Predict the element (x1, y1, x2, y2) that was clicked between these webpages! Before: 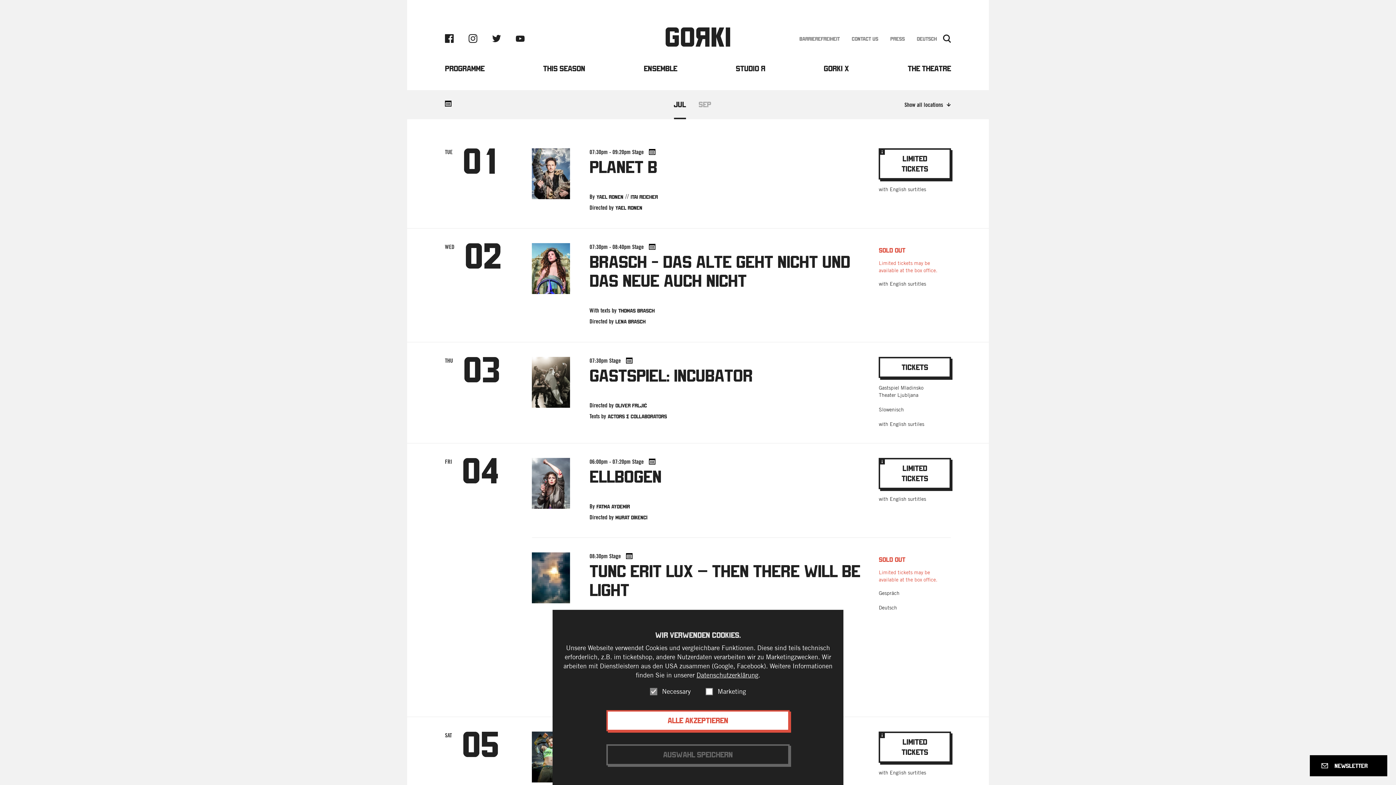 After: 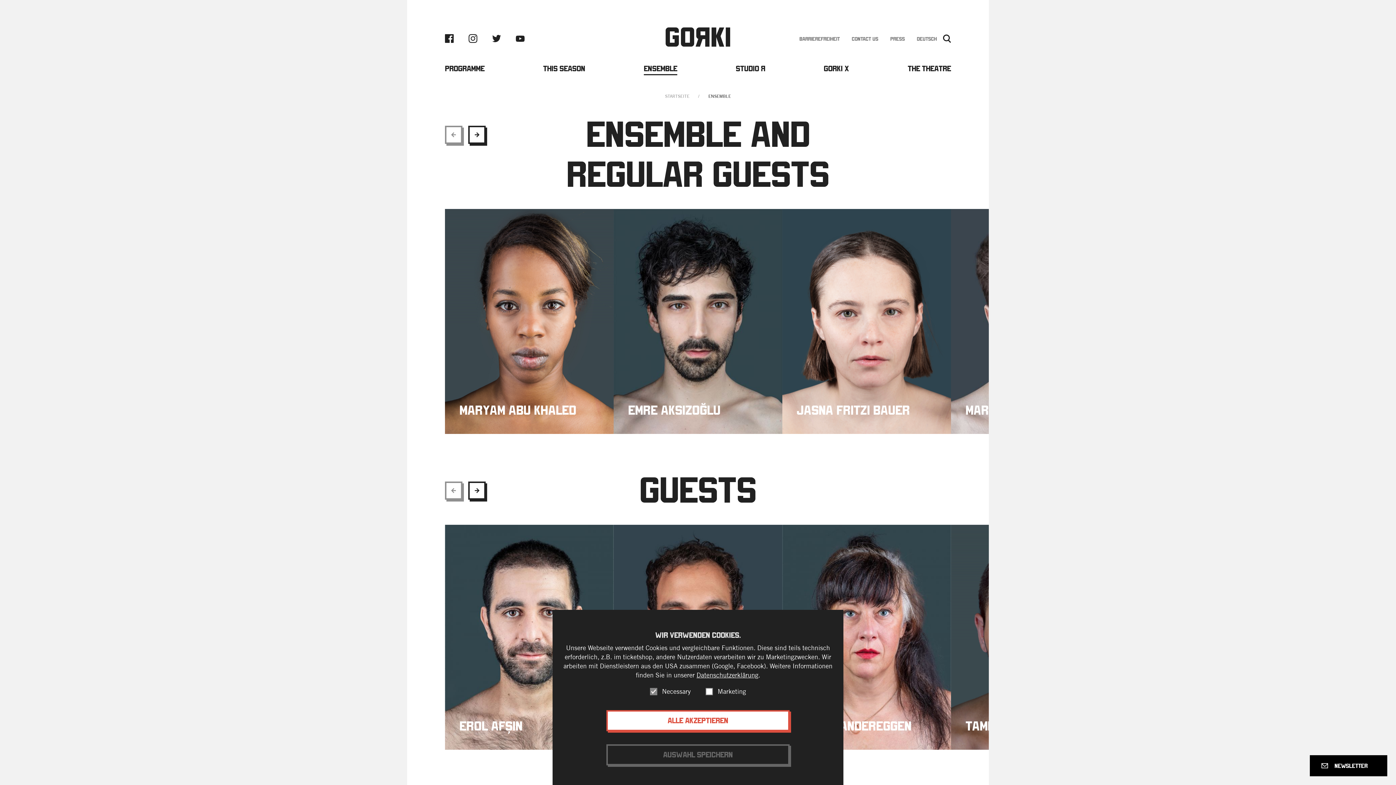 Action: label: Ensemble bbox: (644, 63, 677, 73)